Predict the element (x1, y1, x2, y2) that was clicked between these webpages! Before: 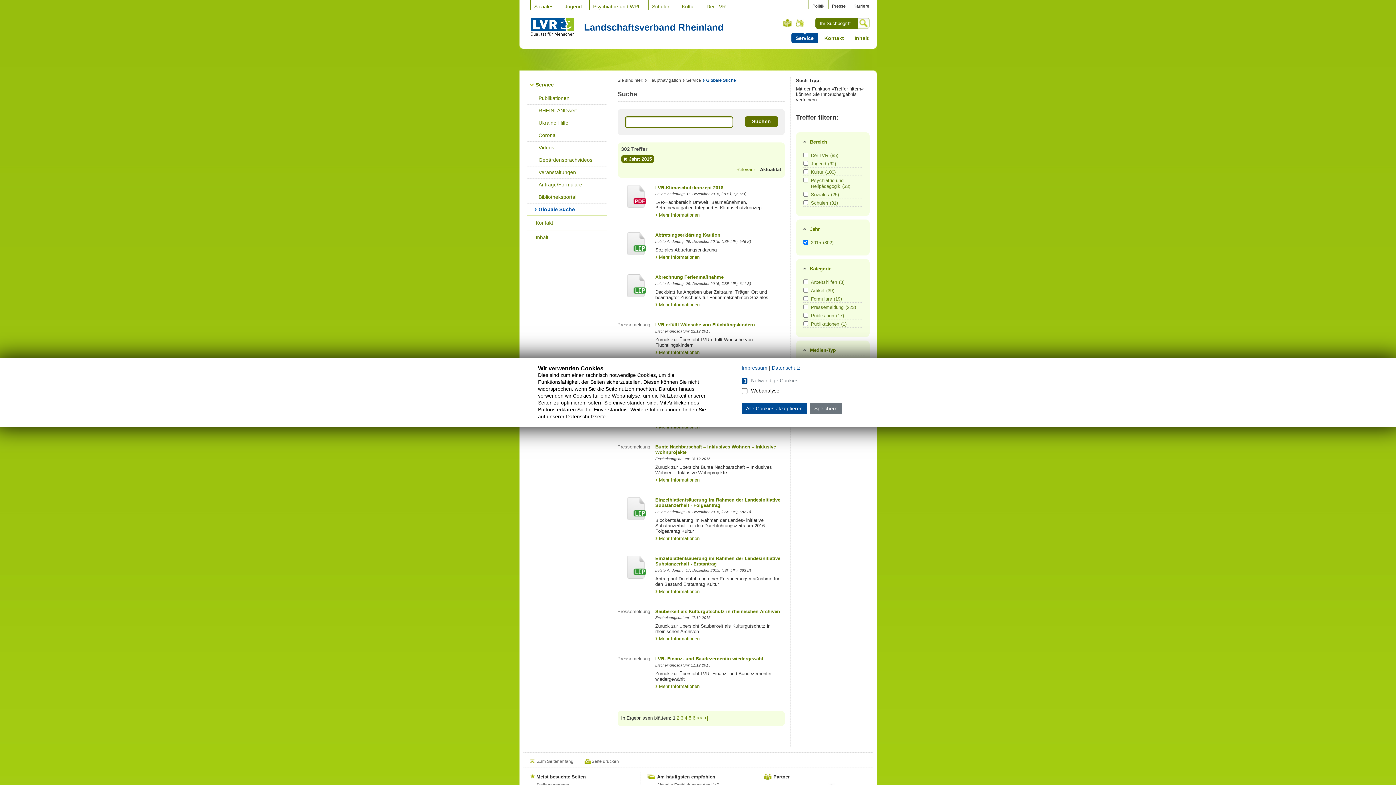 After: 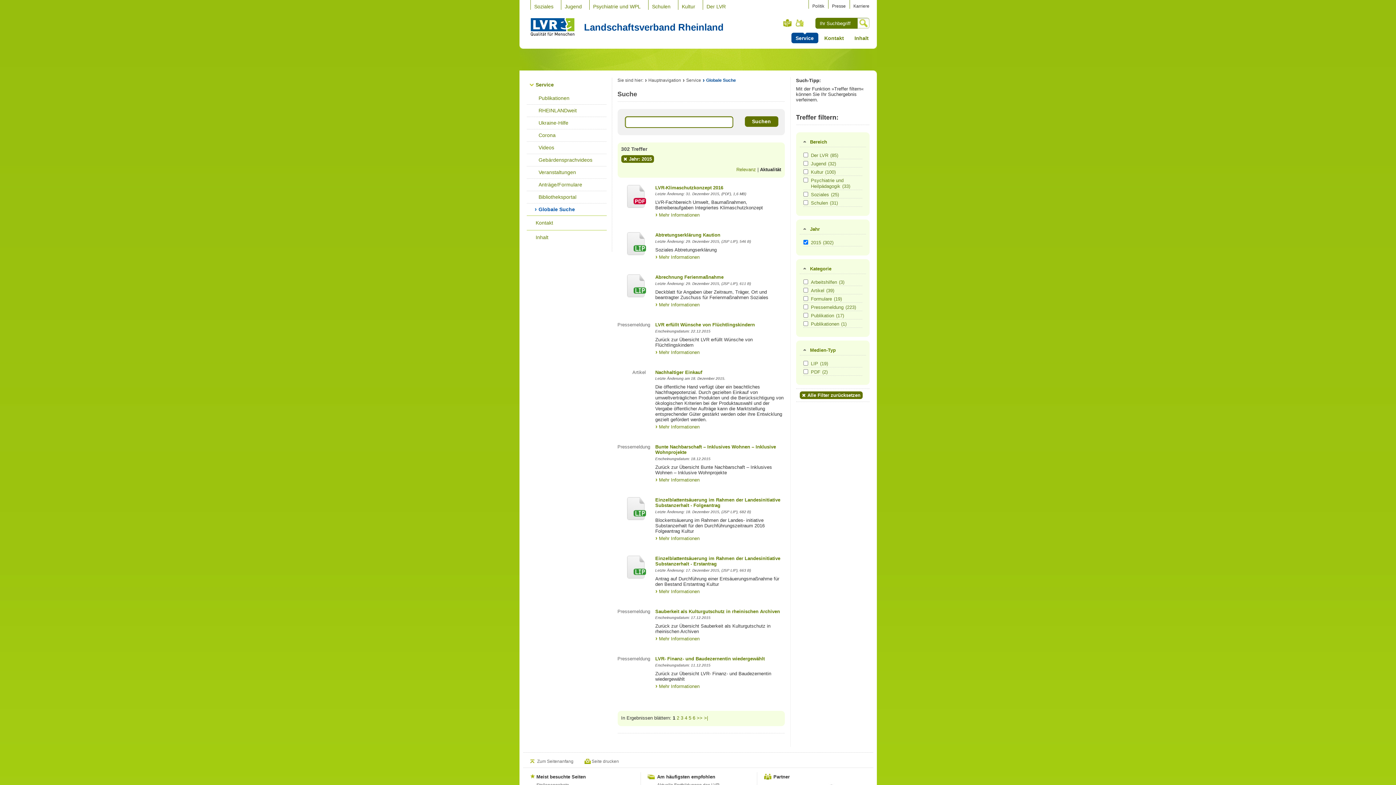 Action: label: Alle Cookies akzeptieren bbox: (741, 402, 807, 414)